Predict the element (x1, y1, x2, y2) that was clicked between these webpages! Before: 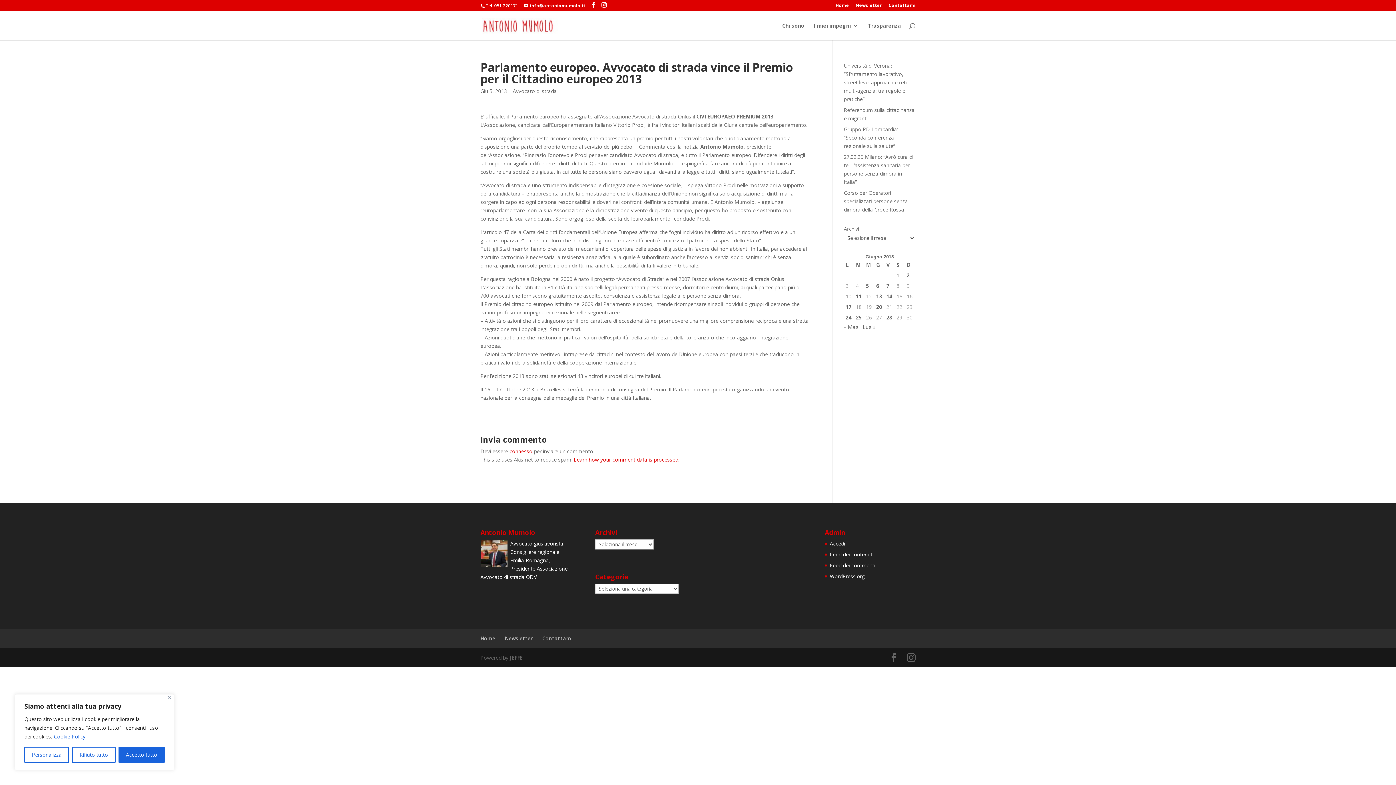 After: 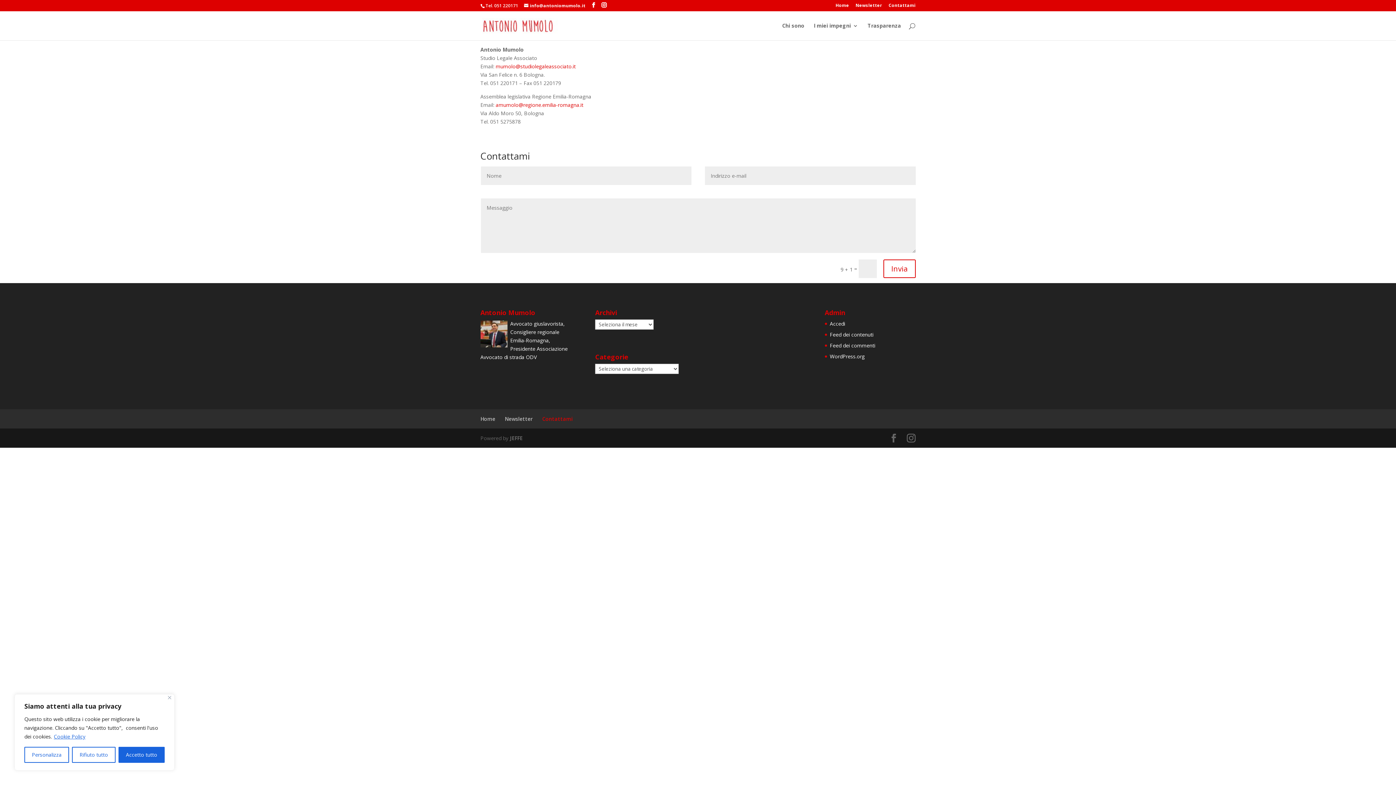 Action: label: Contattami bbox: (888, 3, 915, 10)